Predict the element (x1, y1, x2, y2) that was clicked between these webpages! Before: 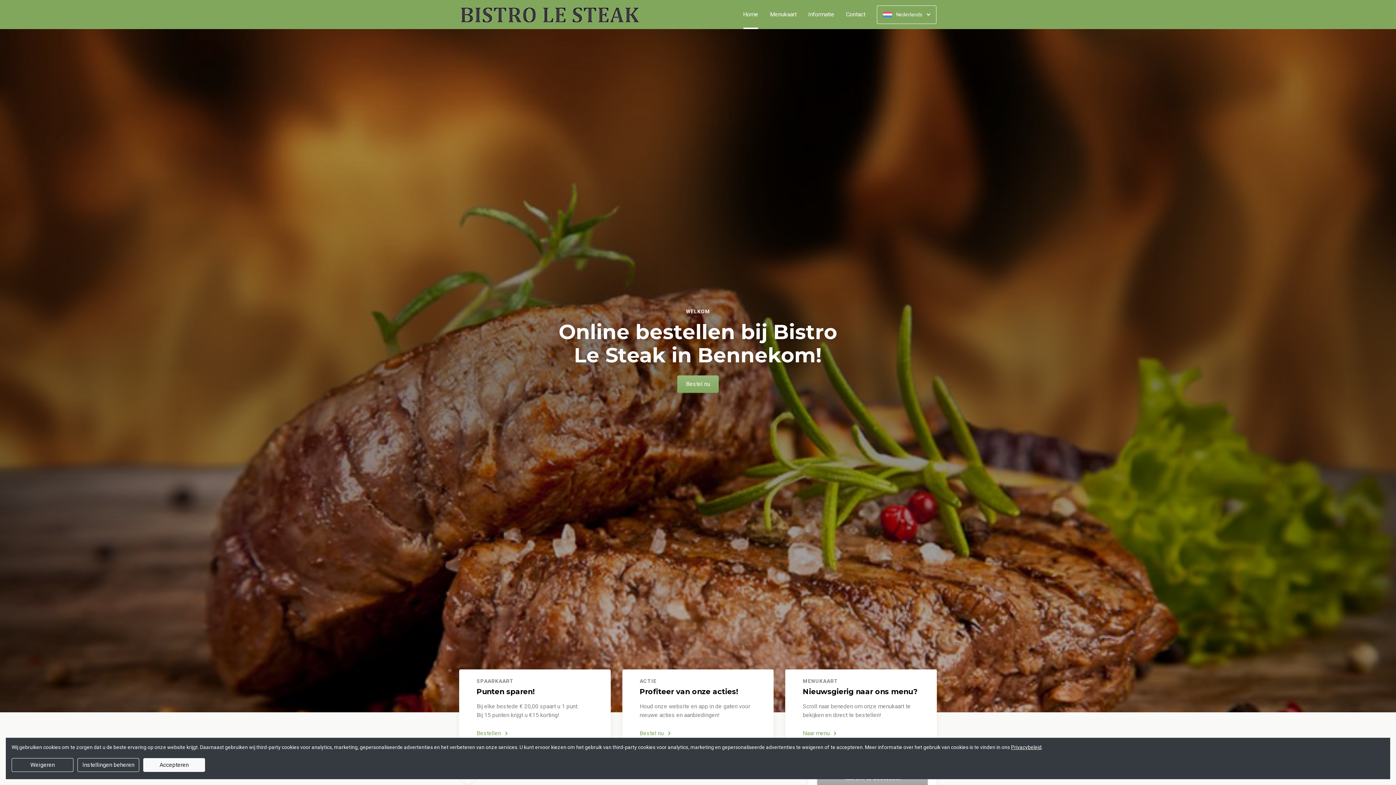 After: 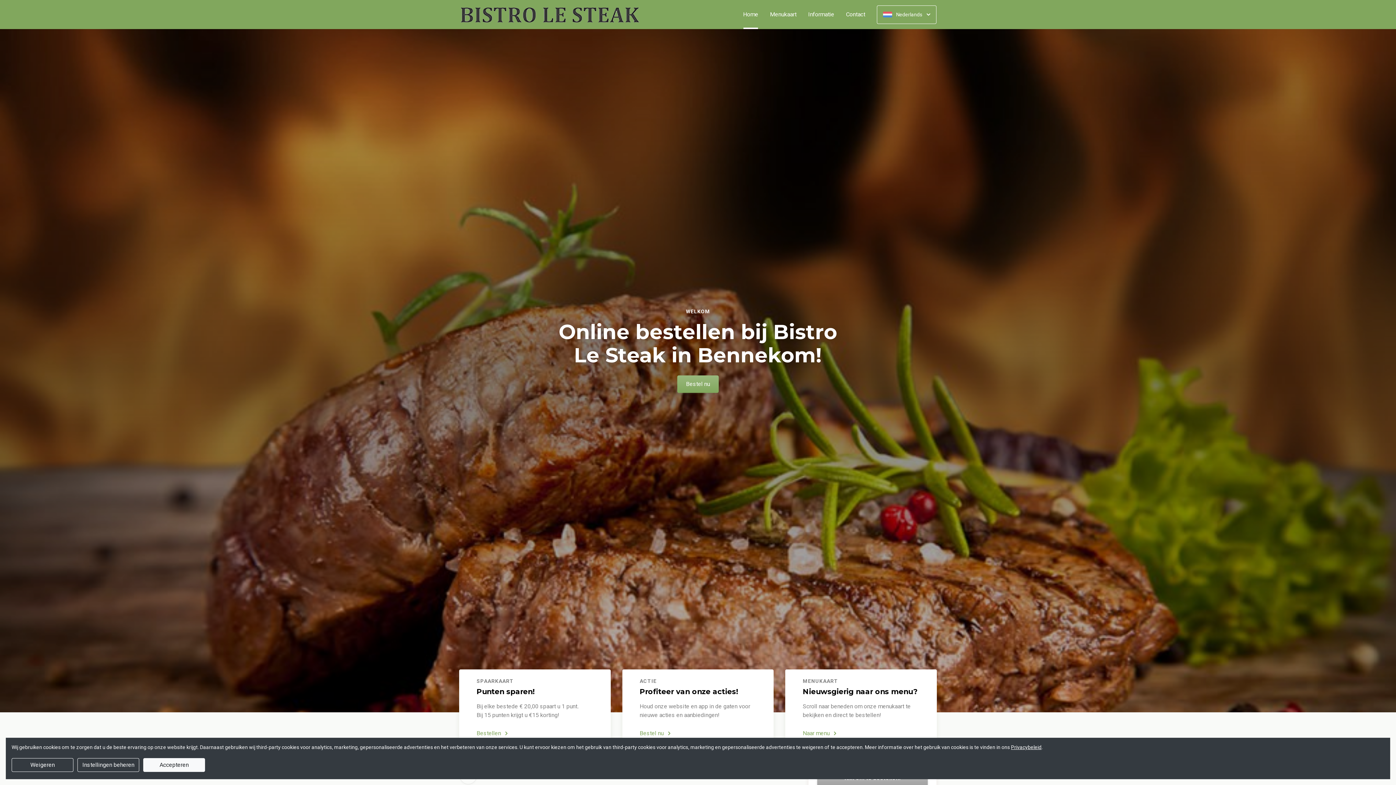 Action: bbox: (1011, 744, 1041, 750) label: Privacybeleid